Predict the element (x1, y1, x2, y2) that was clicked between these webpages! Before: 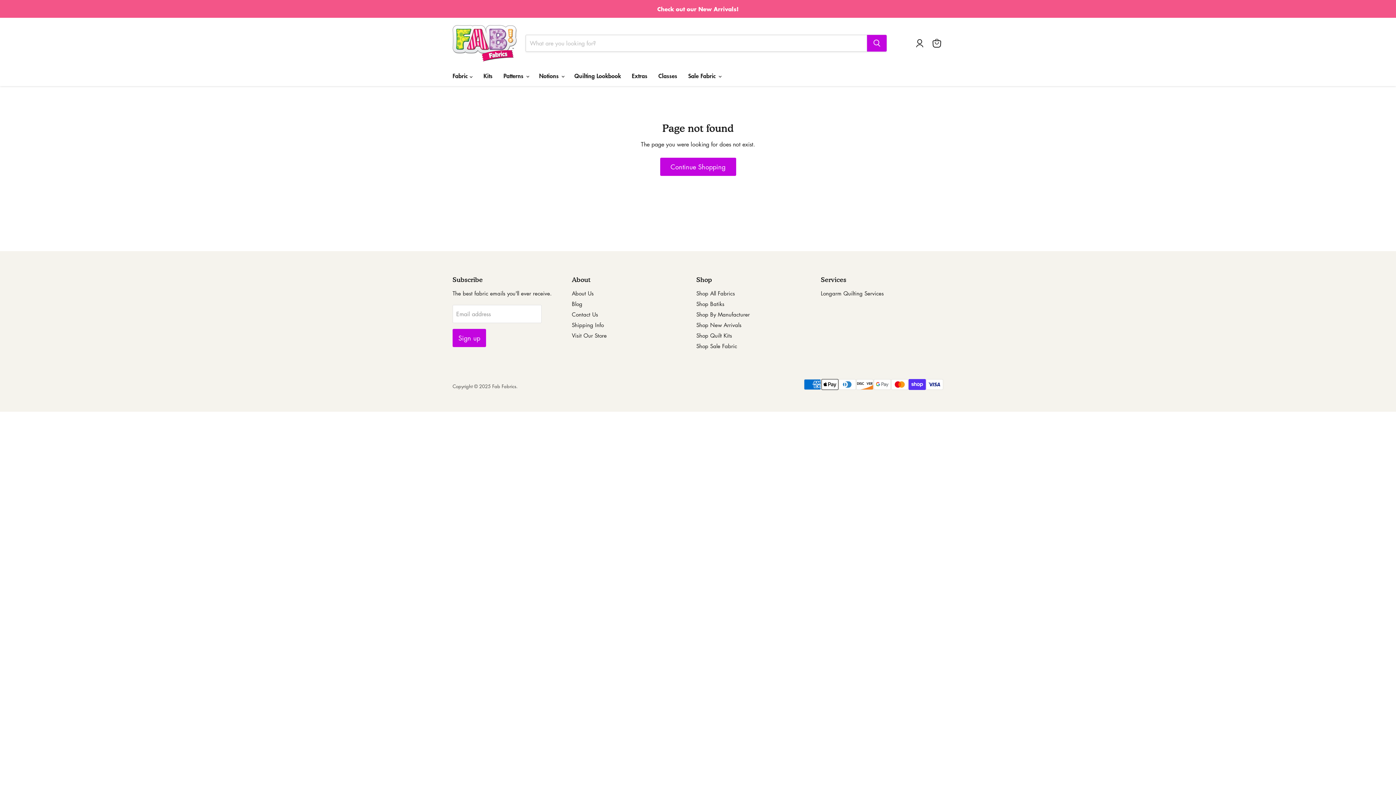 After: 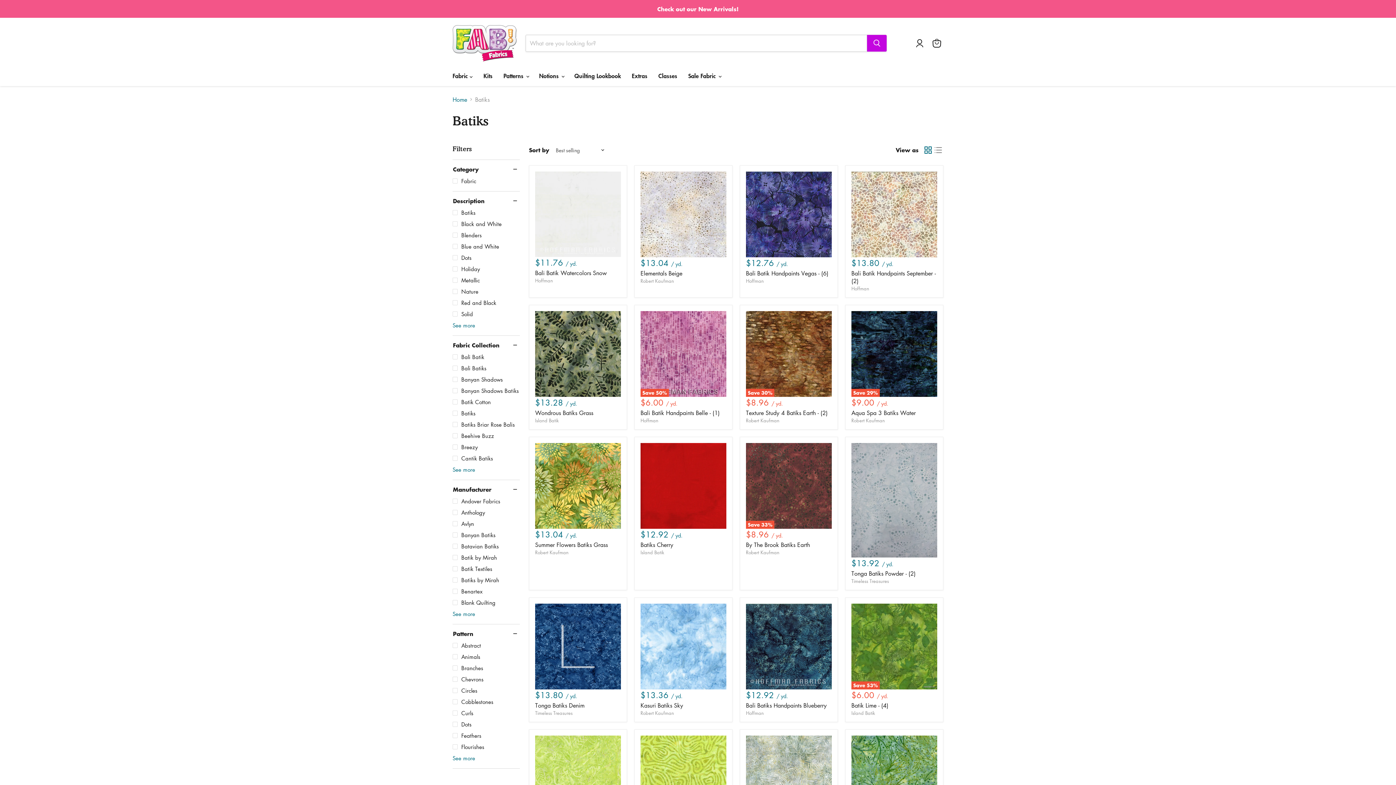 Action: label: Shop Batiks bbox: (696, 300, 724, 307)